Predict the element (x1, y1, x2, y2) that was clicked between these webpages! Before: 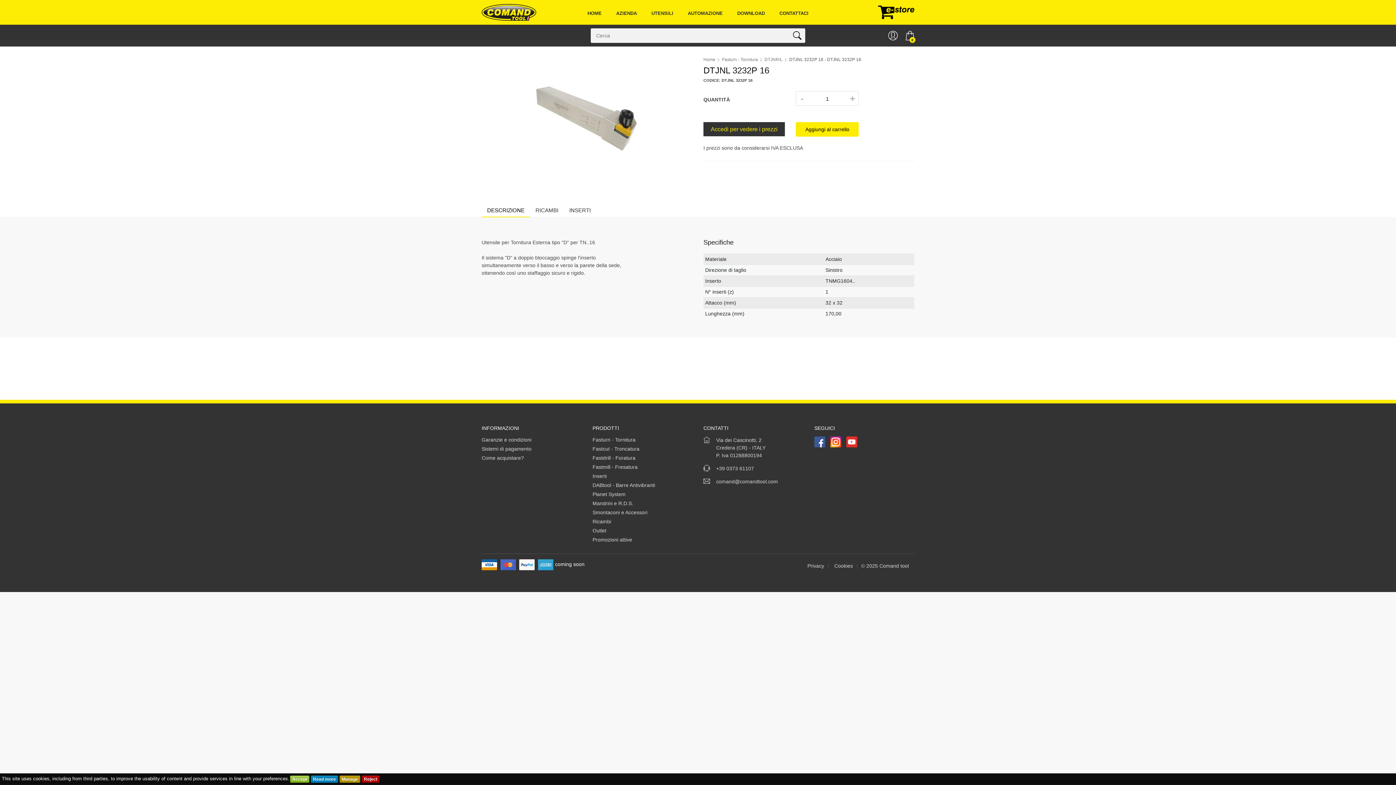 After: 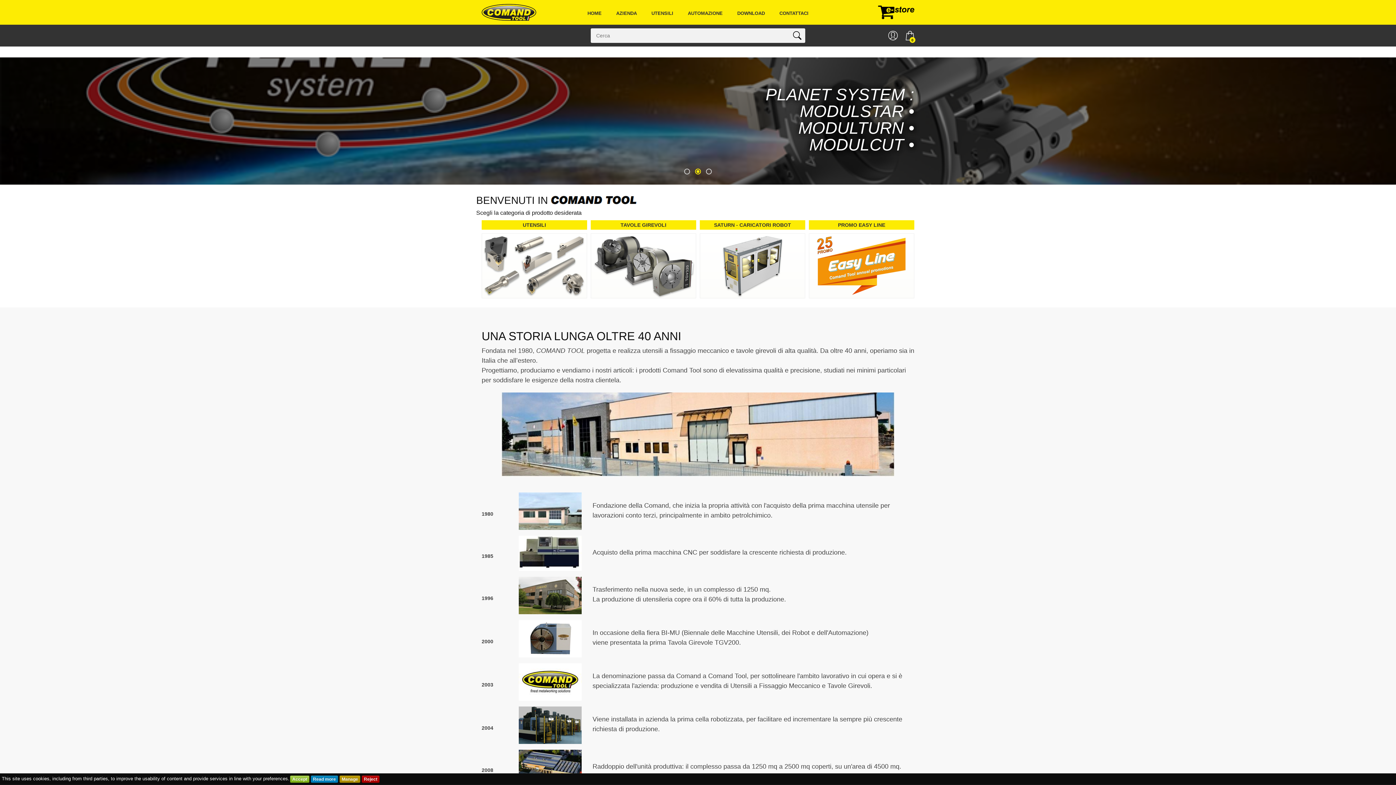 Action: label: Home bbox: (703, 57, 715, 62)